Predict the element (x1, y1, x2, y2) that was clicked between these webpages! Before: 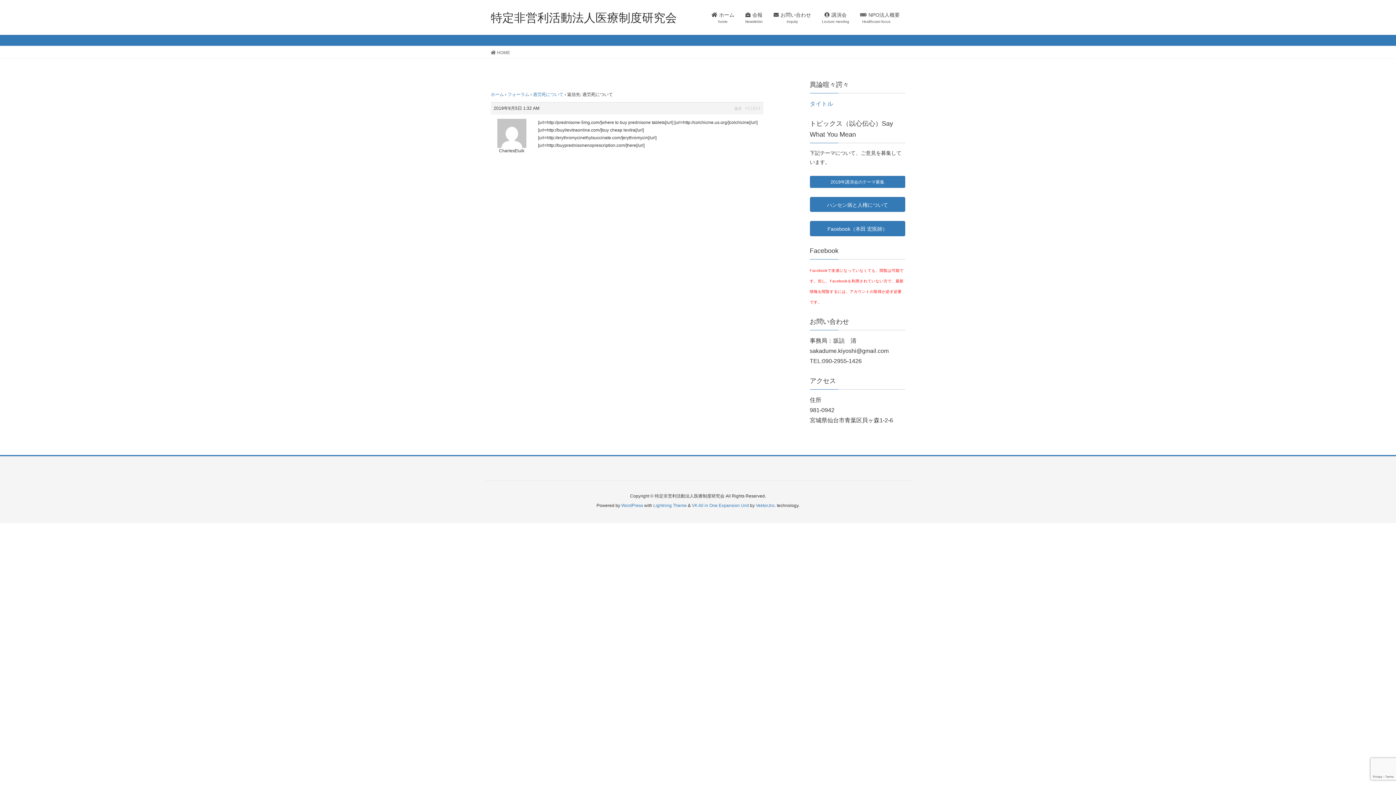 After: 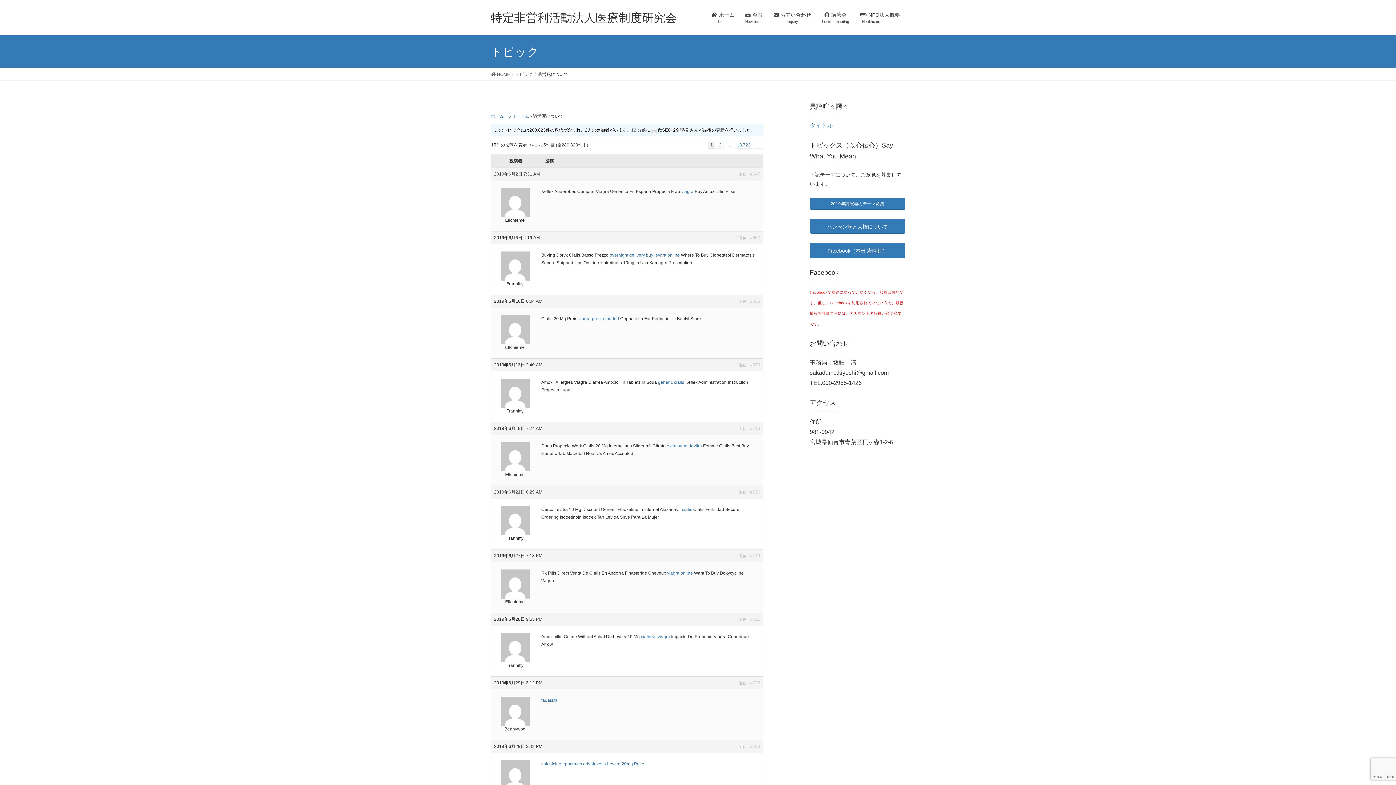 Action: label: 過労死について bbox: (533, 92, 563, 97)